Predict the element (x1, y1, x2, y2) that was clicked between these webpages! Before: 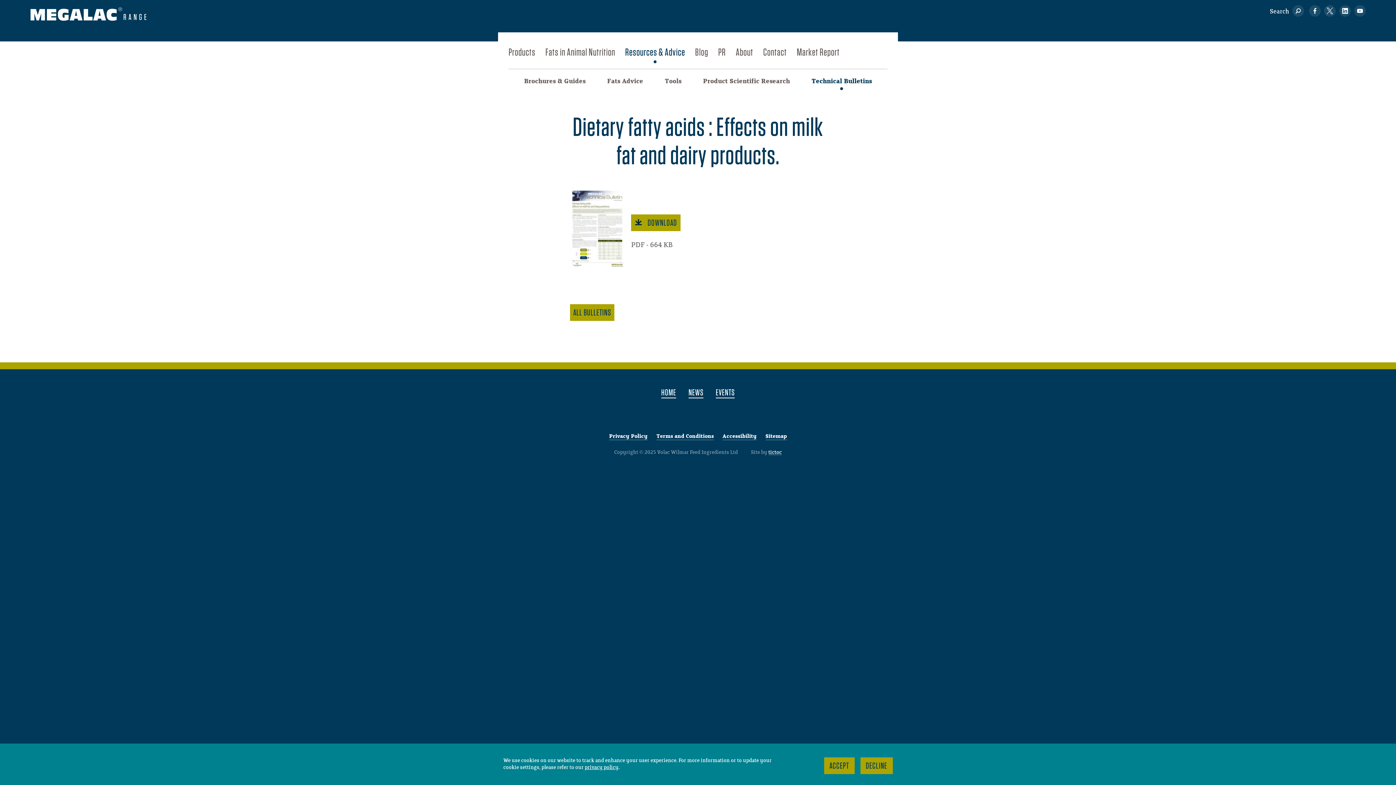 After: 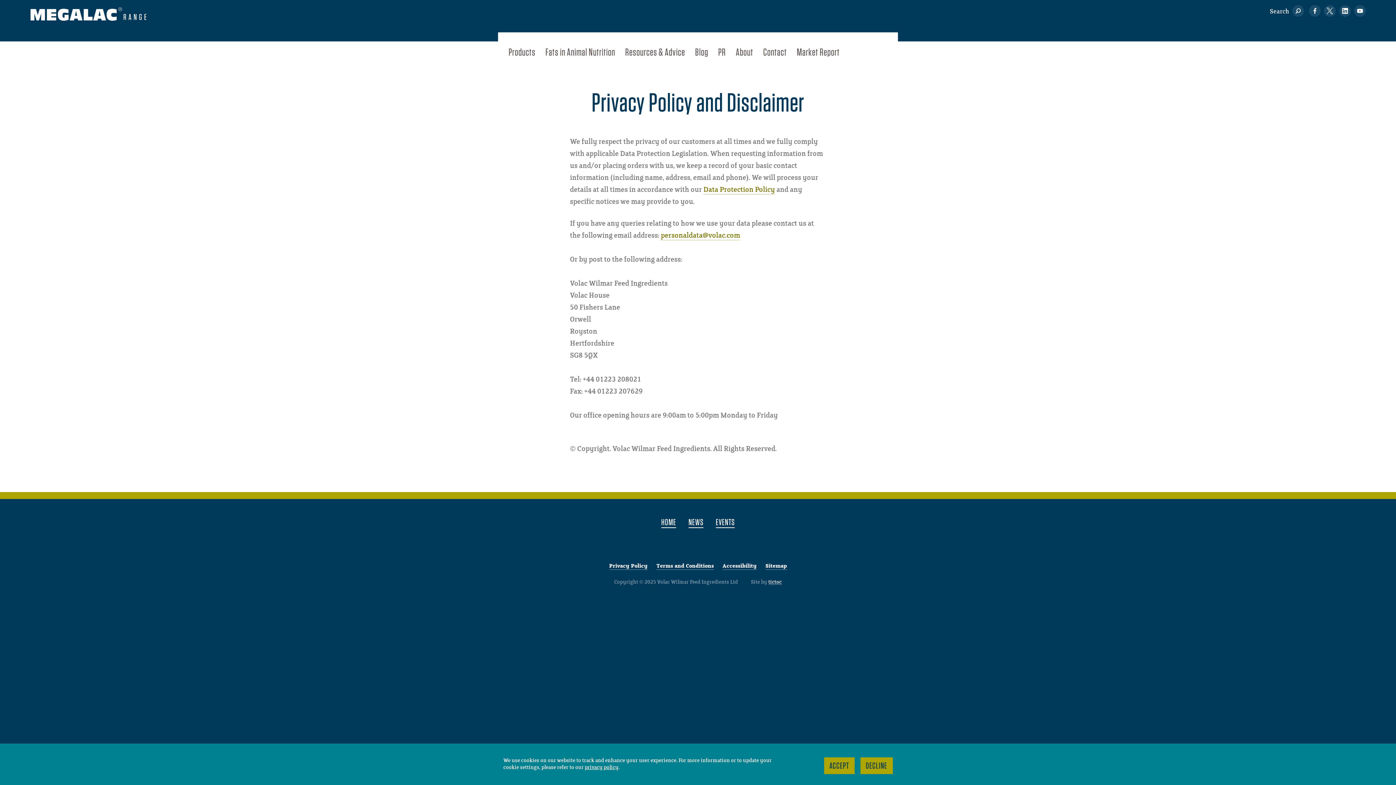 Action: label: Privacy Policy bbox: (605, 429, 651, 444)